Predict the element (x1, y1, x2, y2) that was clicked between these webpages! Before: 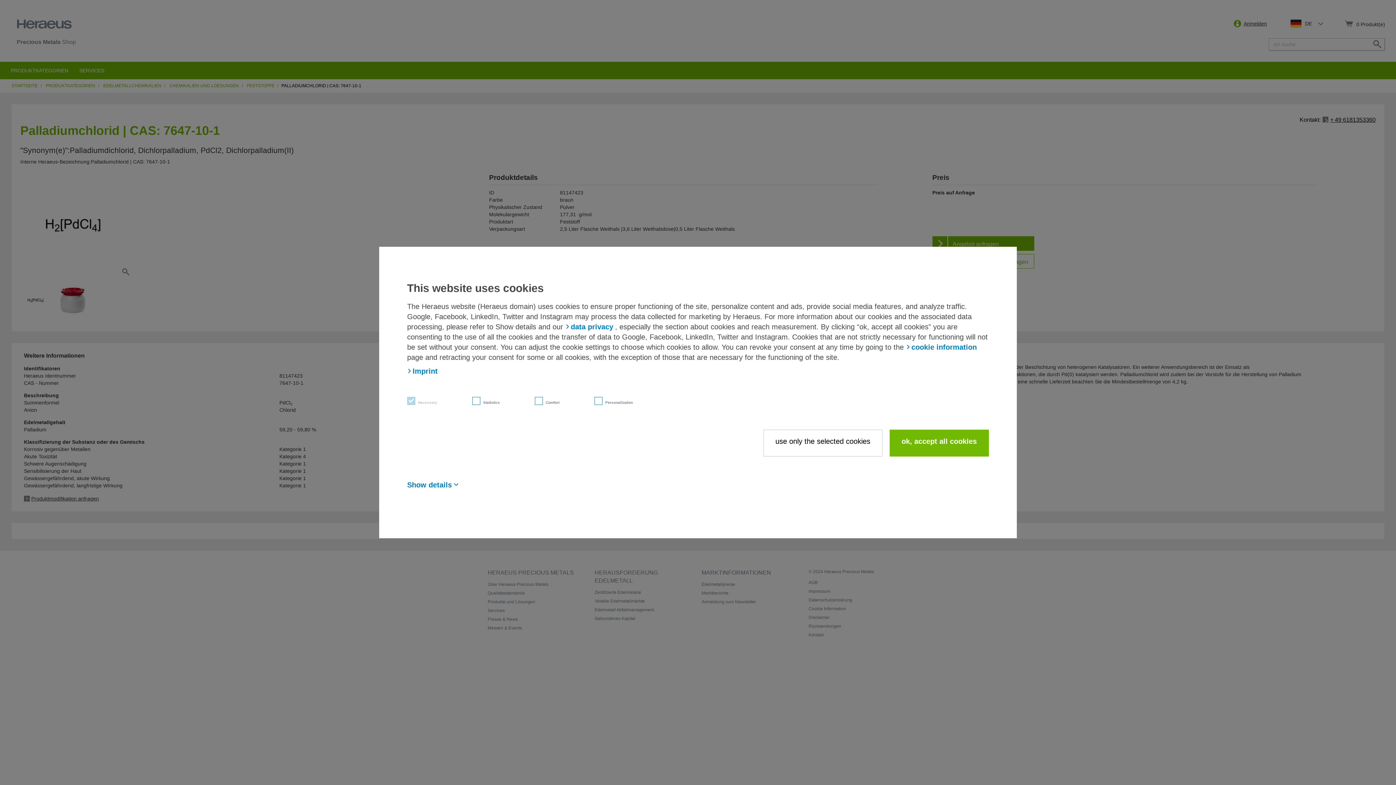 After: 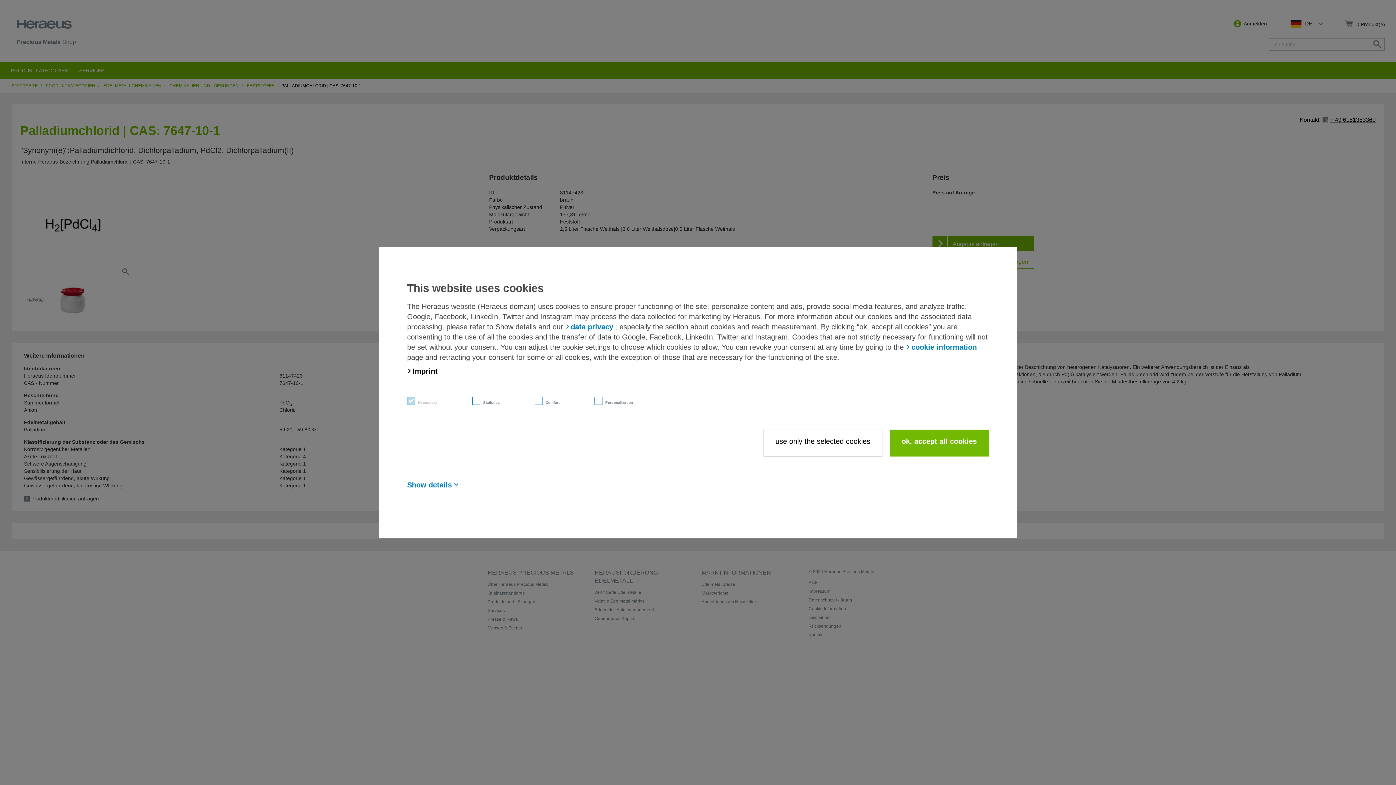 Action: label: Imprint bbox: (407, 366, 439, 376)